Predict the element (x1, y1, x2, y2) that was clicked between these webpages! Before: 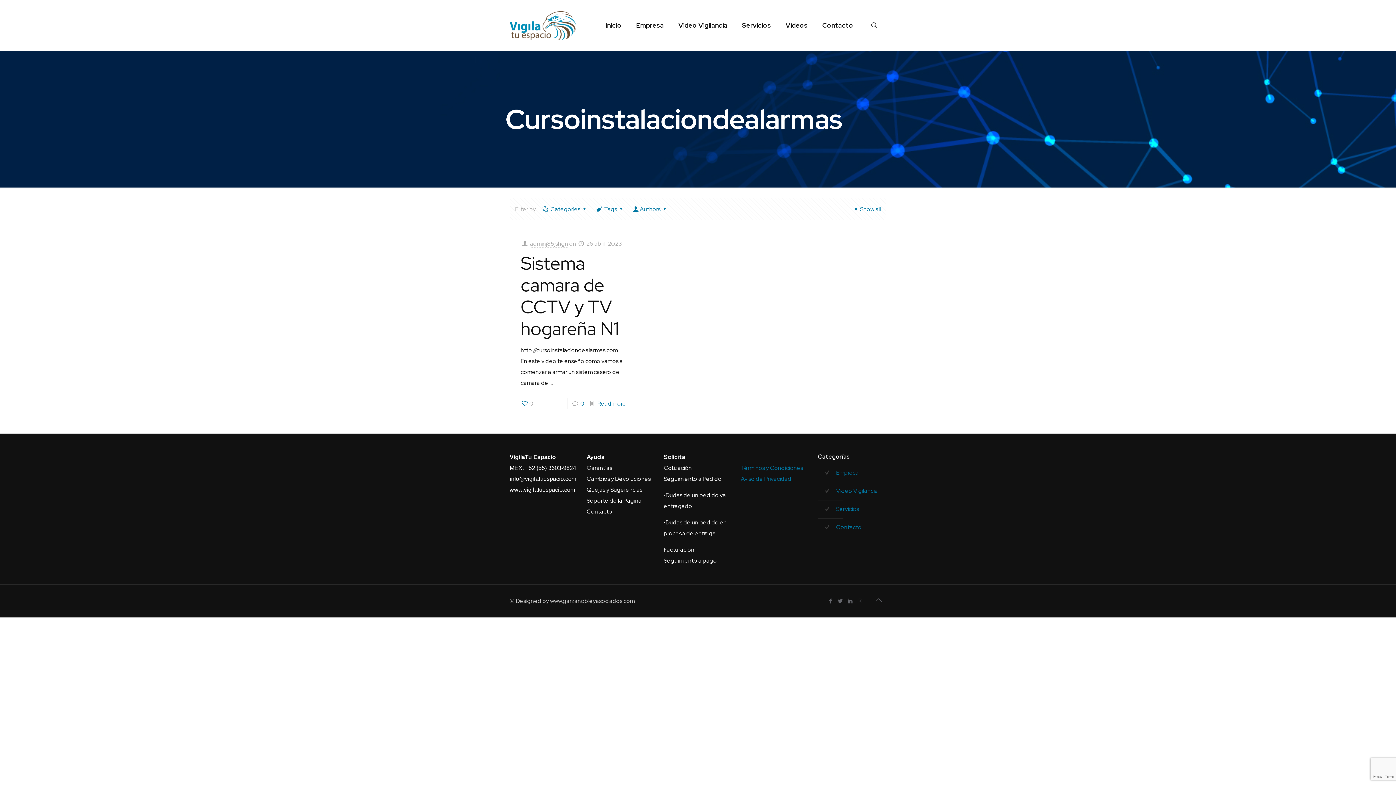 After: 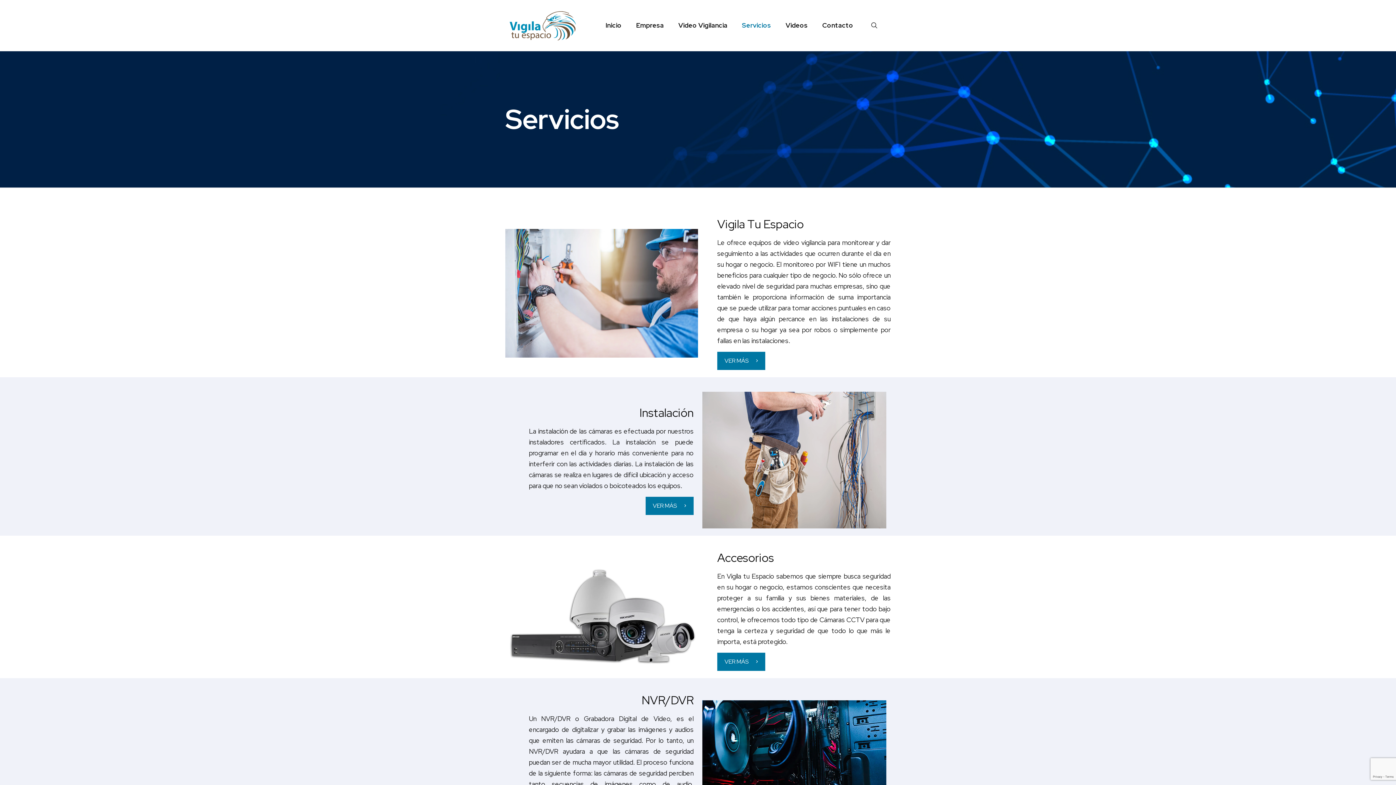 Action: bbox: (836, 505, 859, 513) label: Servicios